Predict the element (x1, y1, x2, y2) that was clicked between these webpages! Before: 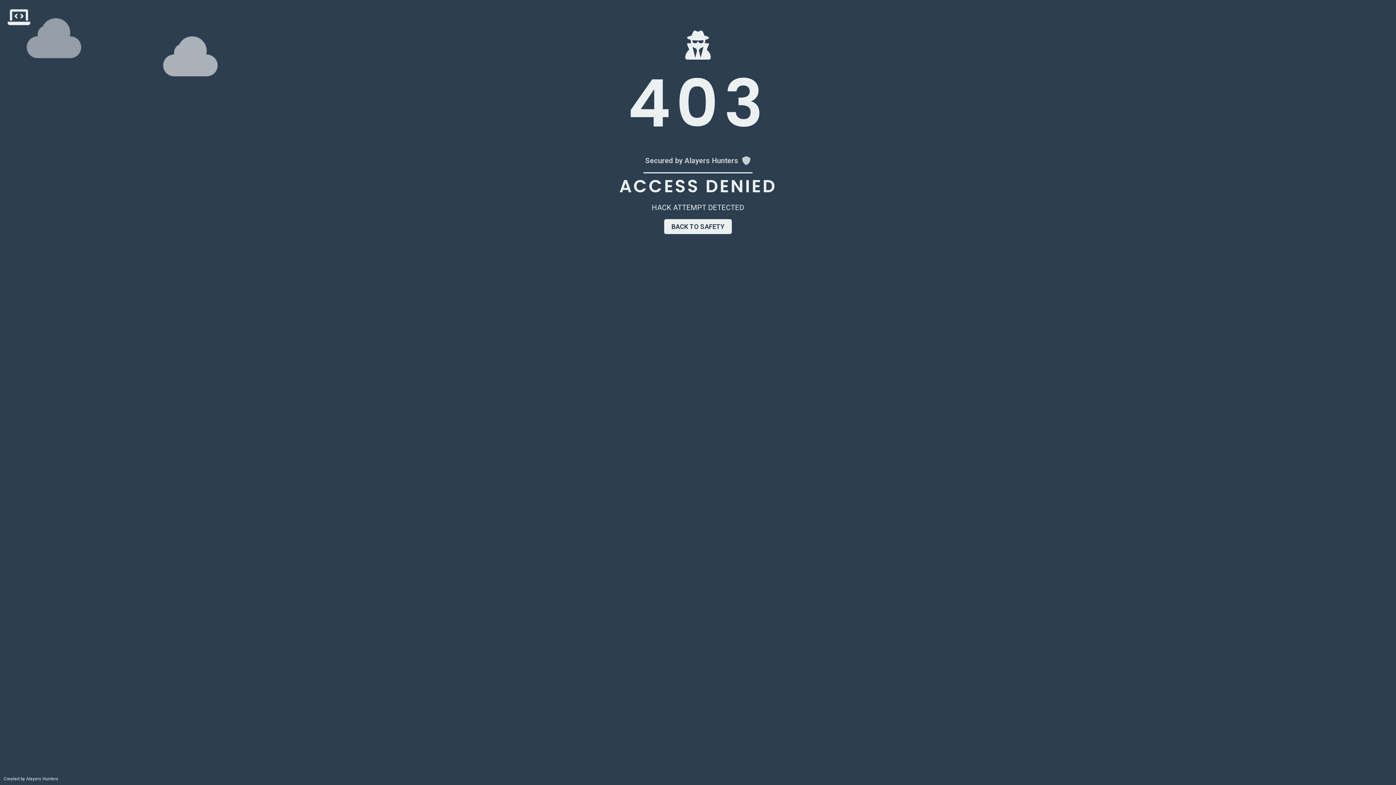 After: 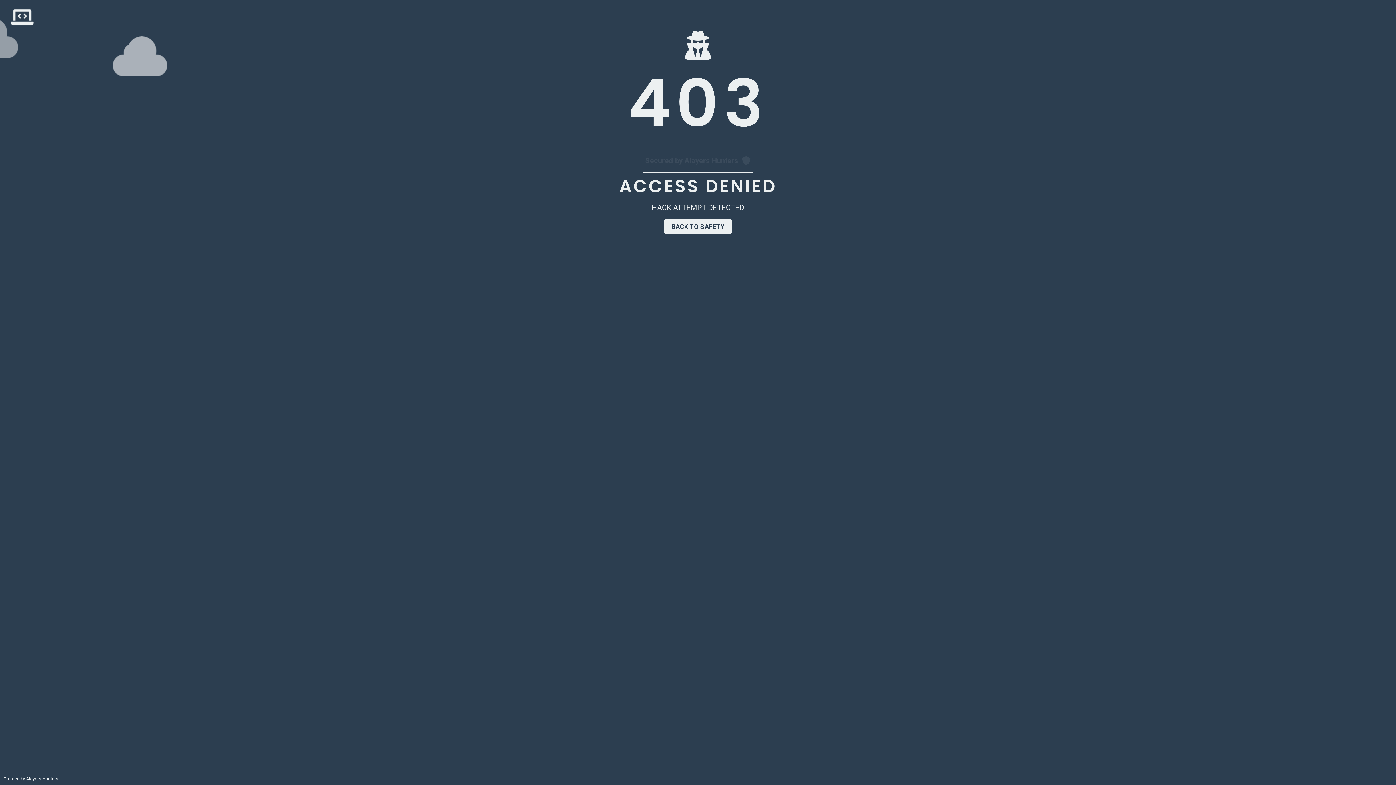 Action: bbox: (664, 219, 732, 234) label: BACK TO SAFETY